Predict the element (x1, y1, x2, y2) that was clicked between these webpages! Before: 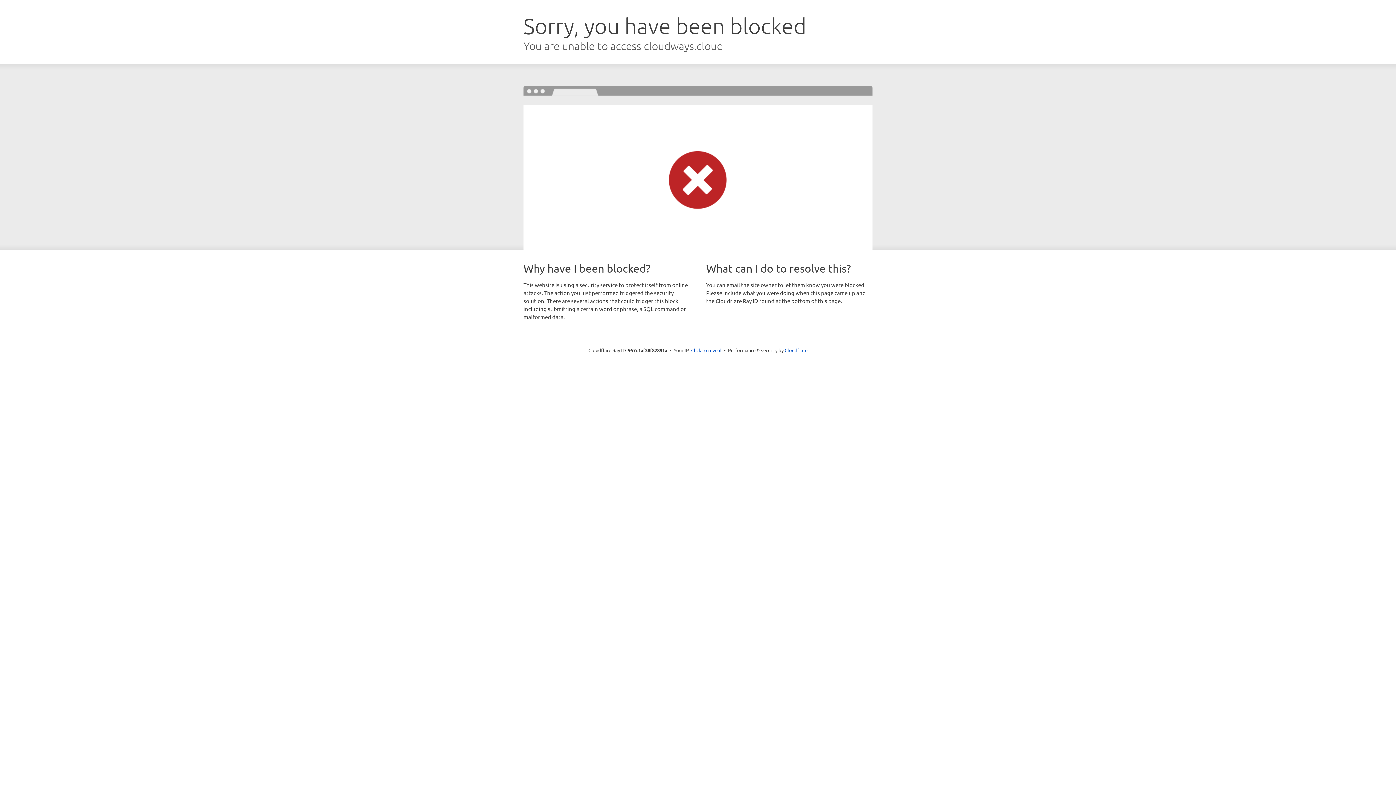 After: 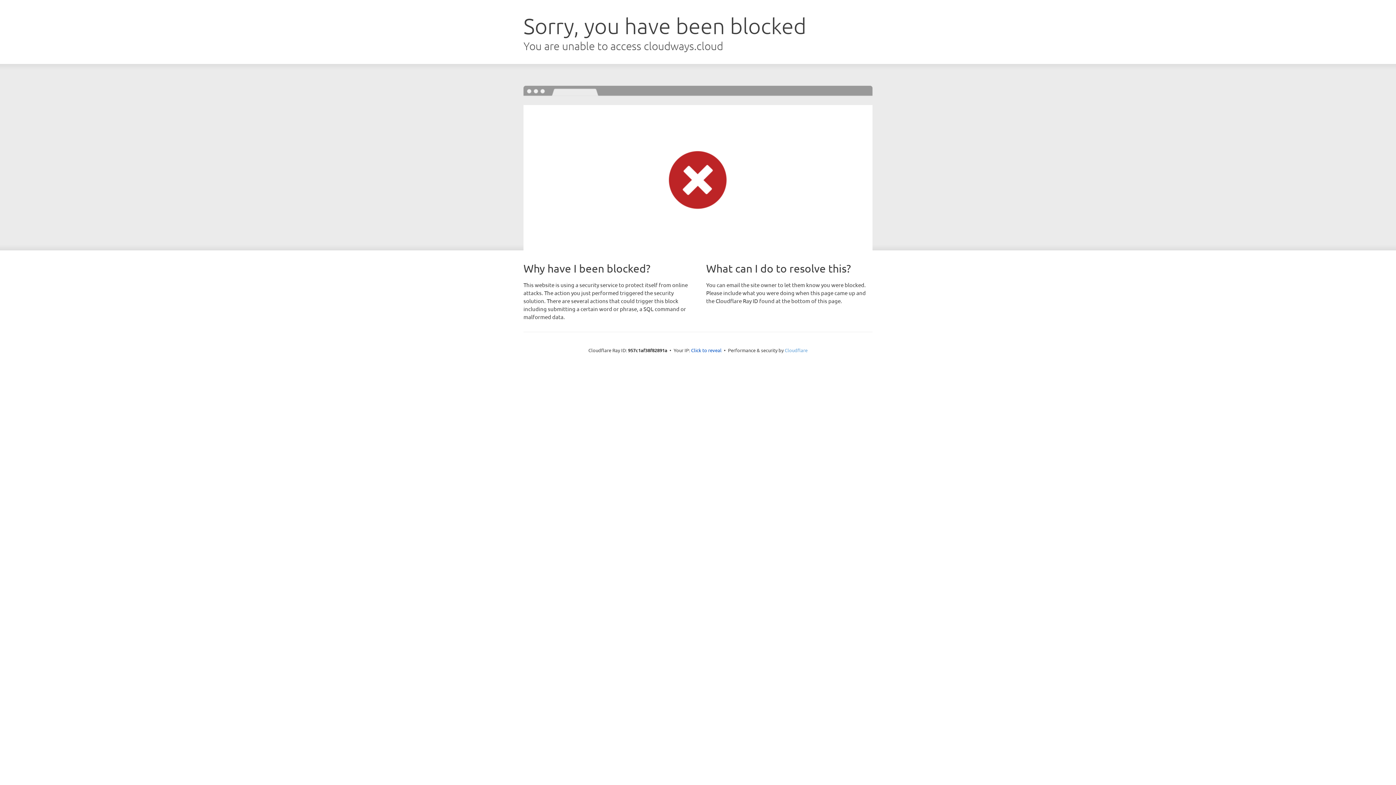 Action: bbox: (784, 347, 807, 353) label: Cloudflare